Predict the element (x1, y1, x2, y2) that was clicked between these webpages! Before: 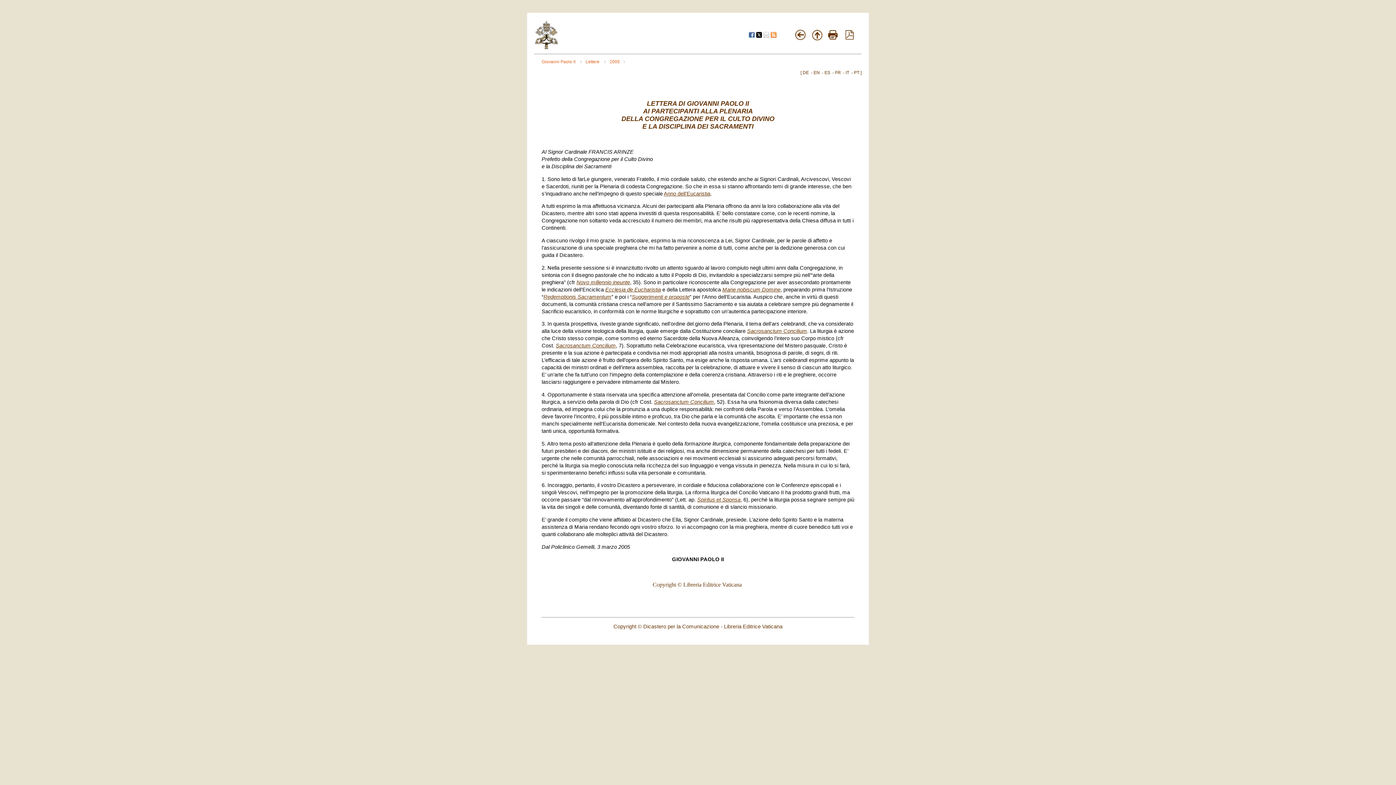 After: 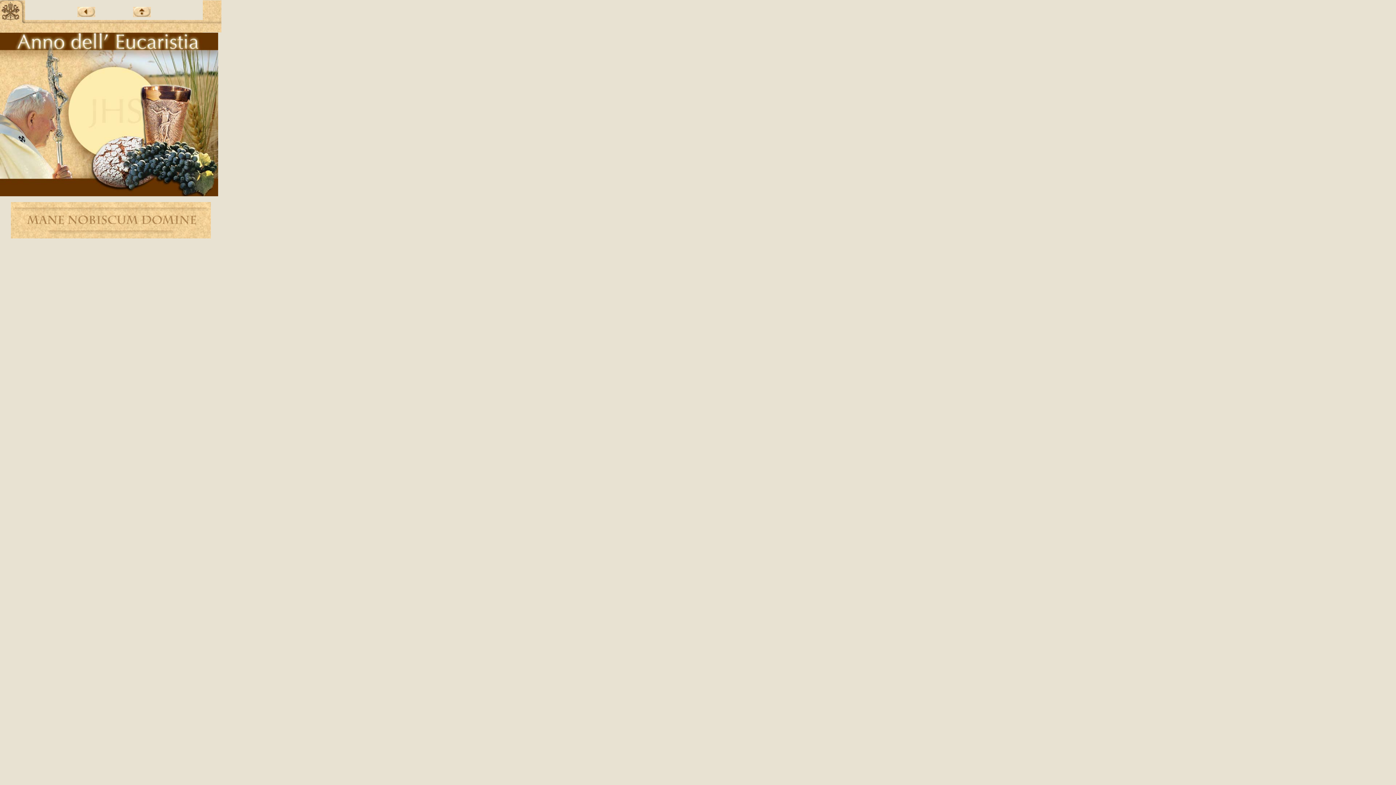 Action: label: Anno dell’Eucaristia bbox: (664, 190, 710, 196)